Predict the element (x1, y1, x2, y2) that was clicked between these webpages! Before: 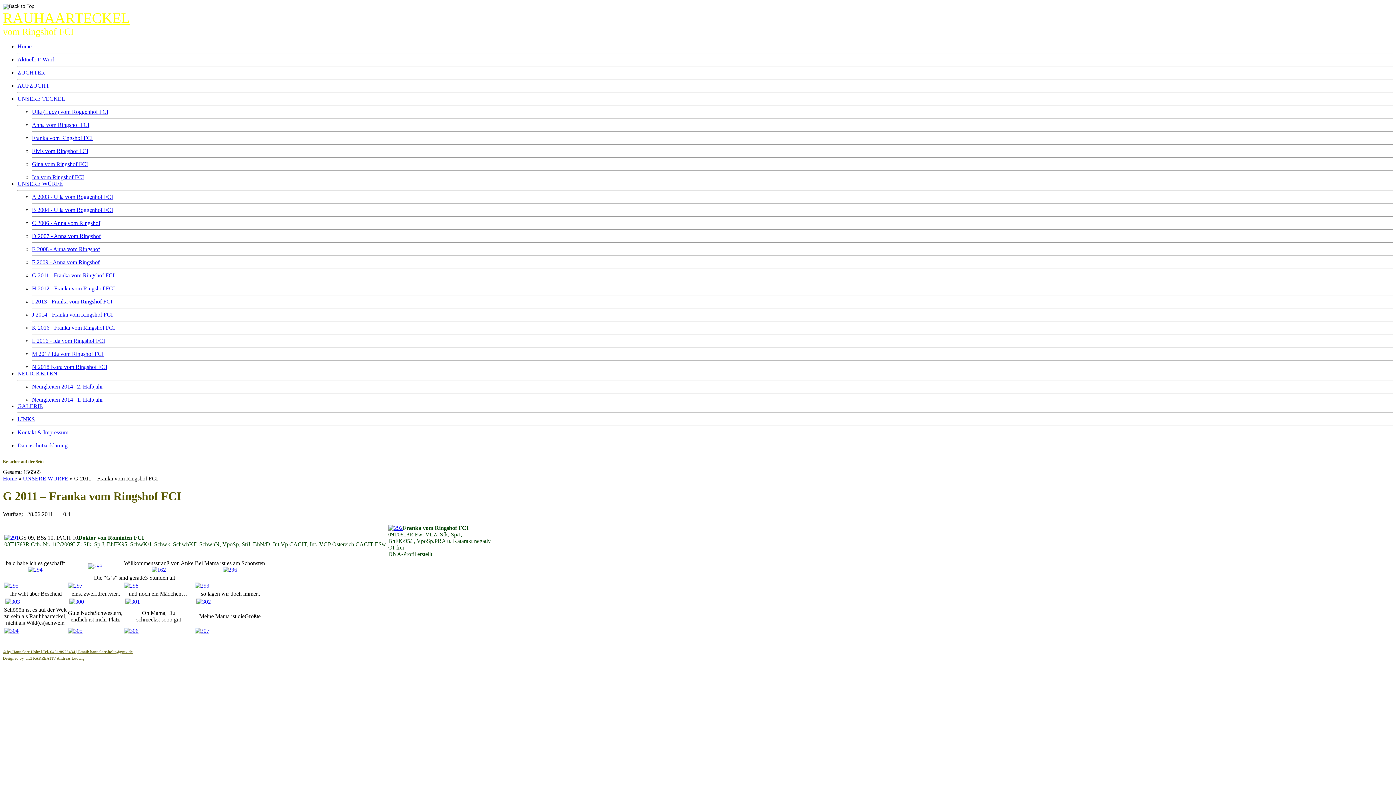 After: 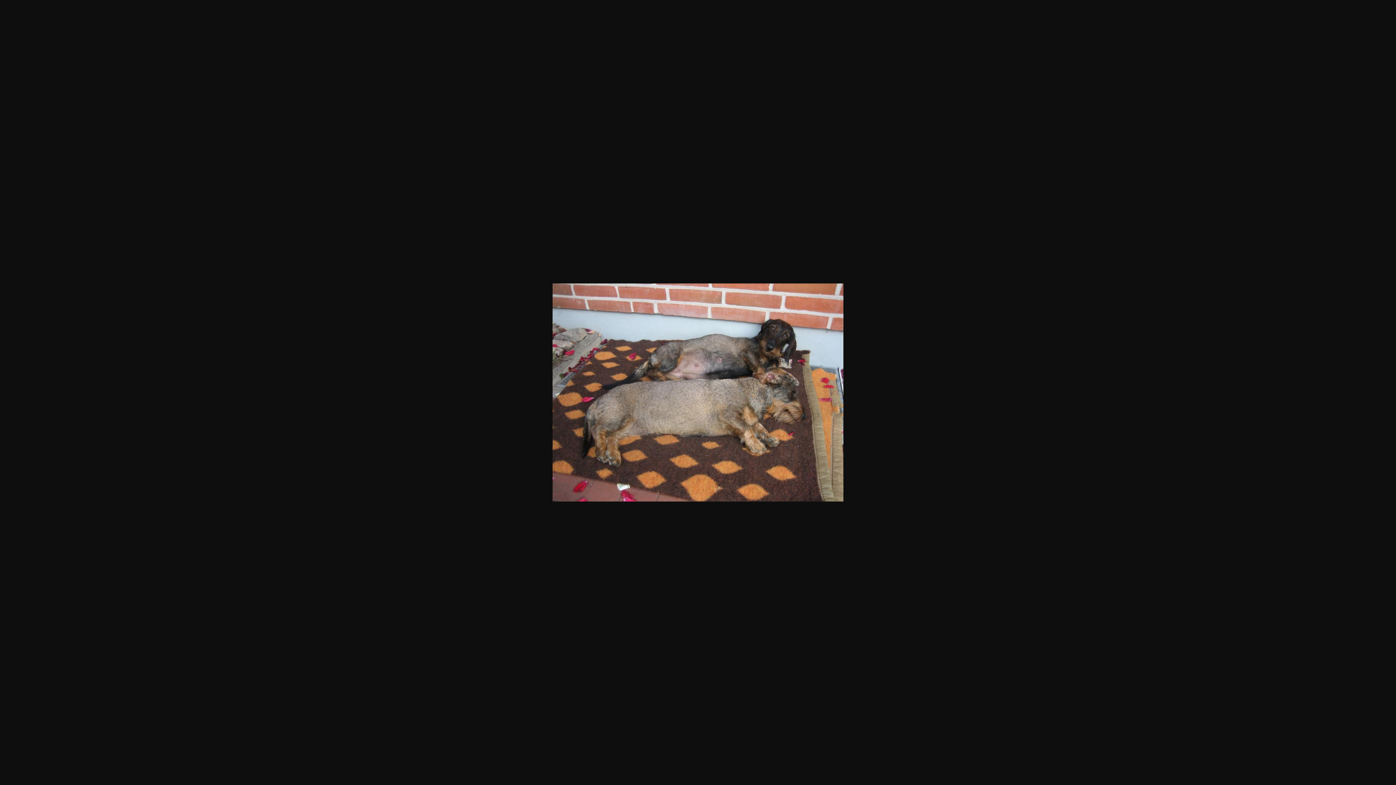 Action: bbox: (88, 563, 102, 569)